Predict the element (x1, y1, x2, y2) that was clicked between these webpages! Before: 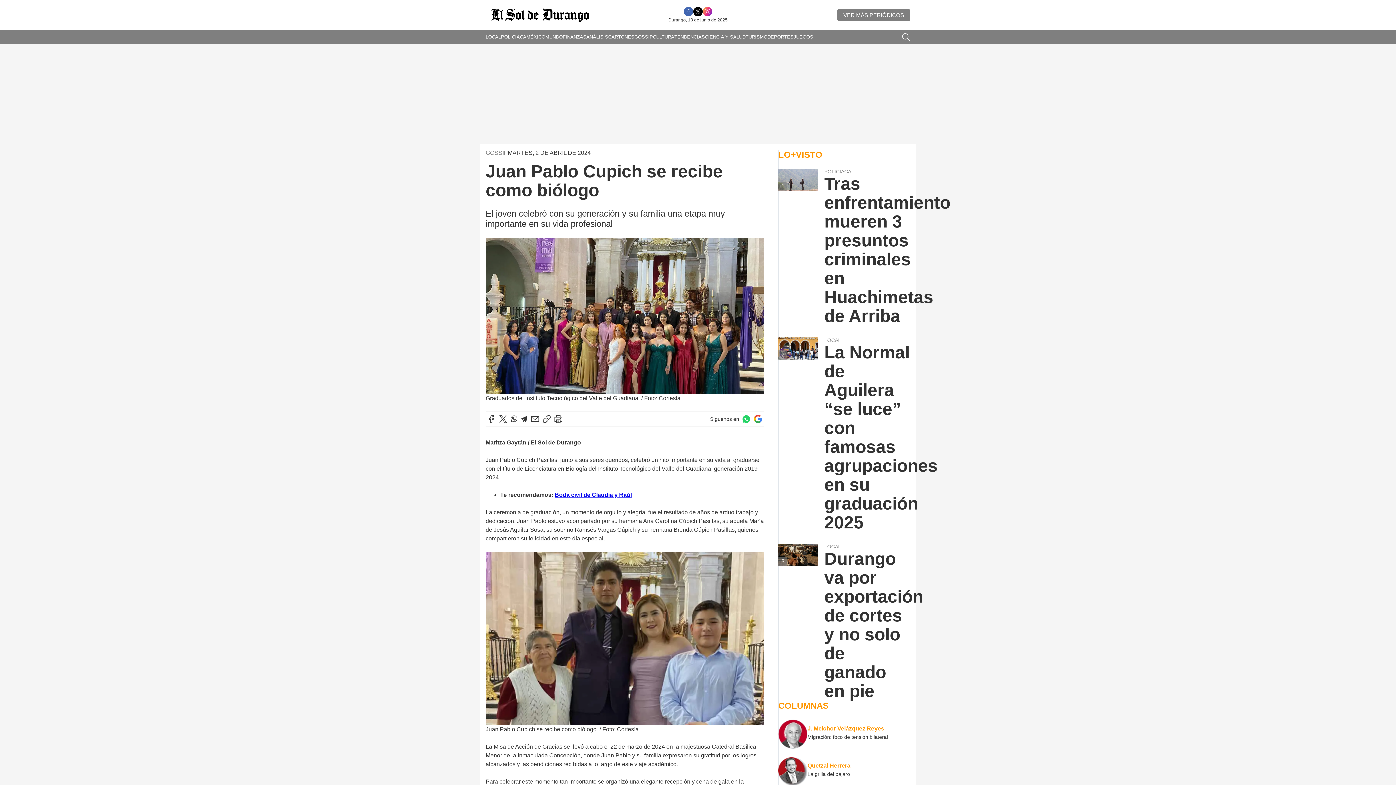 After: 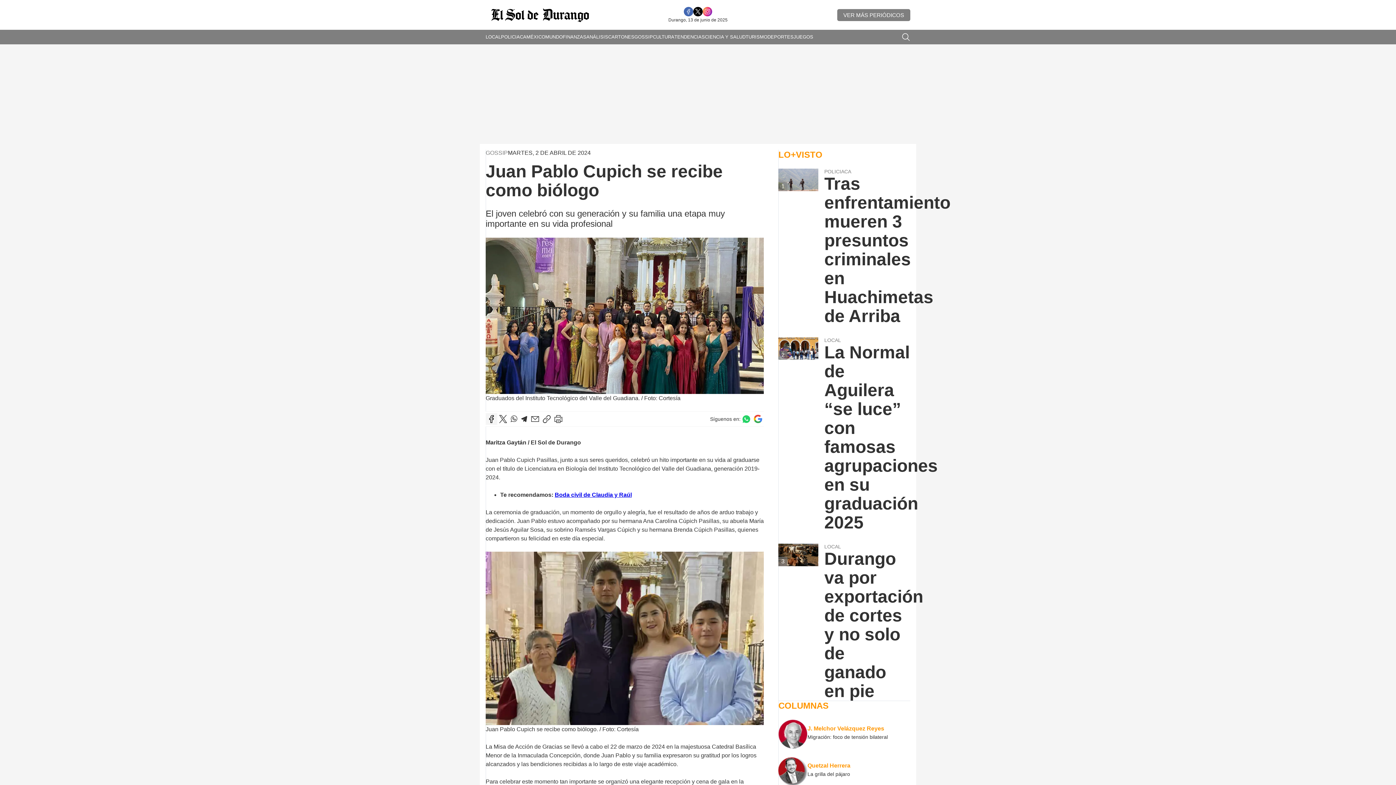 Action: bbox: (485, 413, 497, 425)